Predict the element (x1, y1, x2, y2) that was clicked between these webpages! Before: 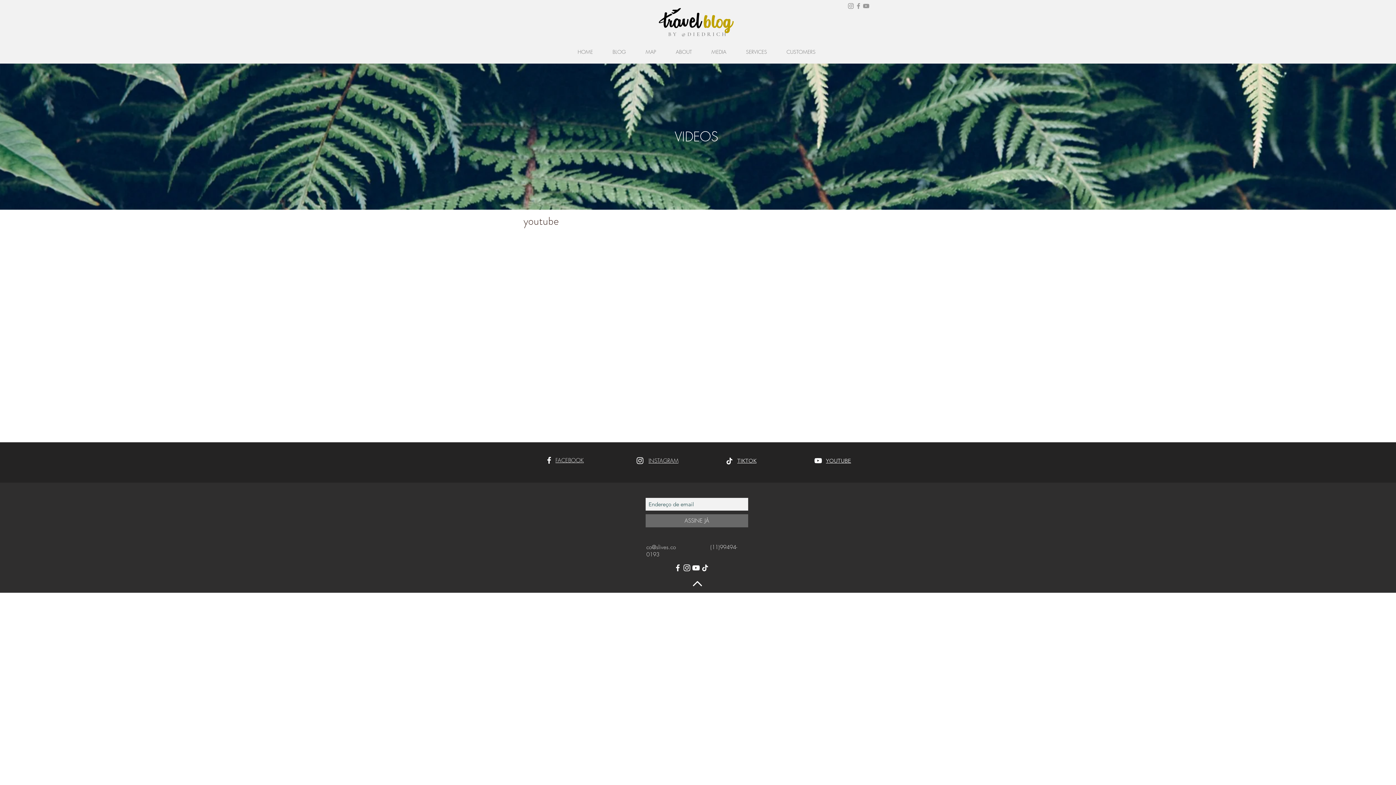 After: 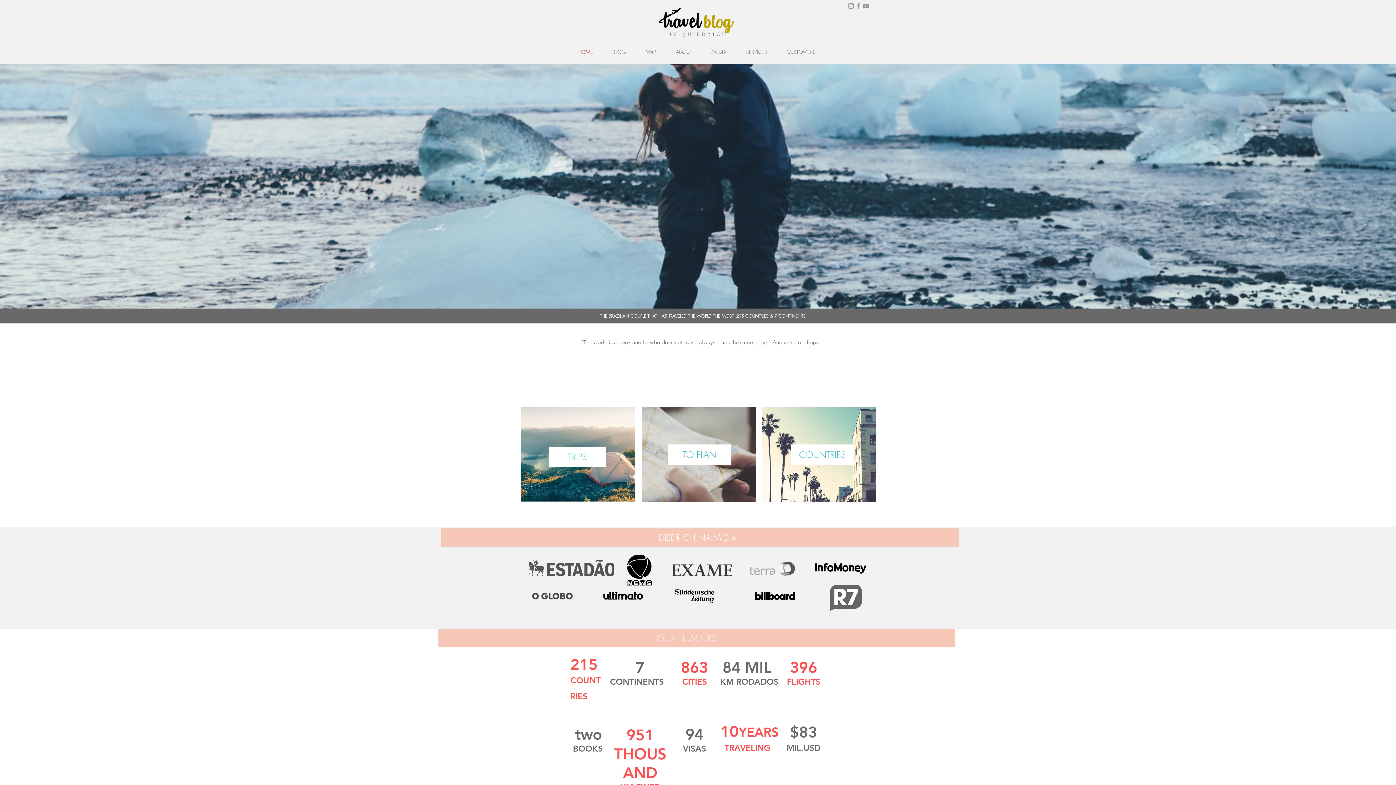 Action: bbox: (568, 42, 602, 61) label: HOME